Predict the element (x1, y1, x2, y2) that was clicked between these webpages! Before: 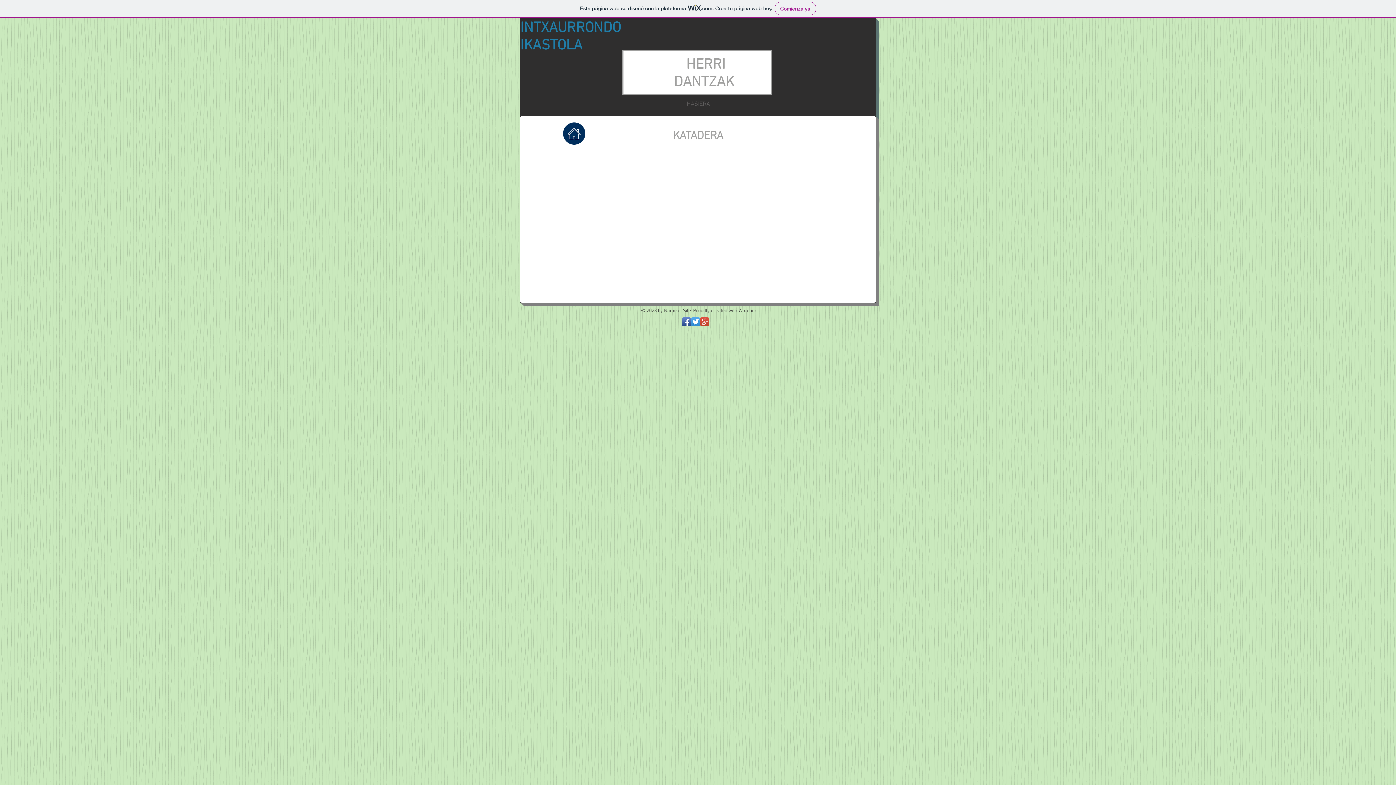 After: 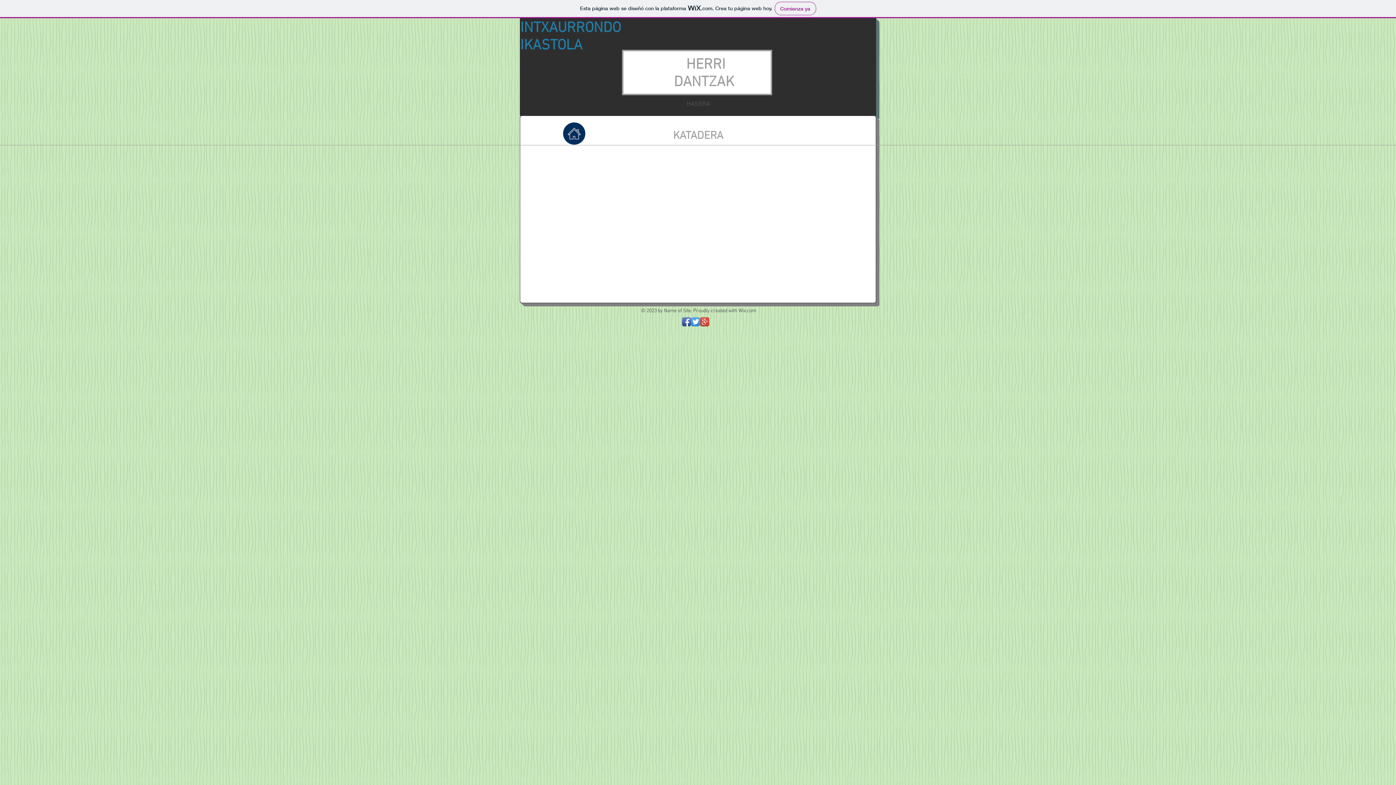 Action: bbox: (700, 317, 709, 326) label: Google+ App Icon